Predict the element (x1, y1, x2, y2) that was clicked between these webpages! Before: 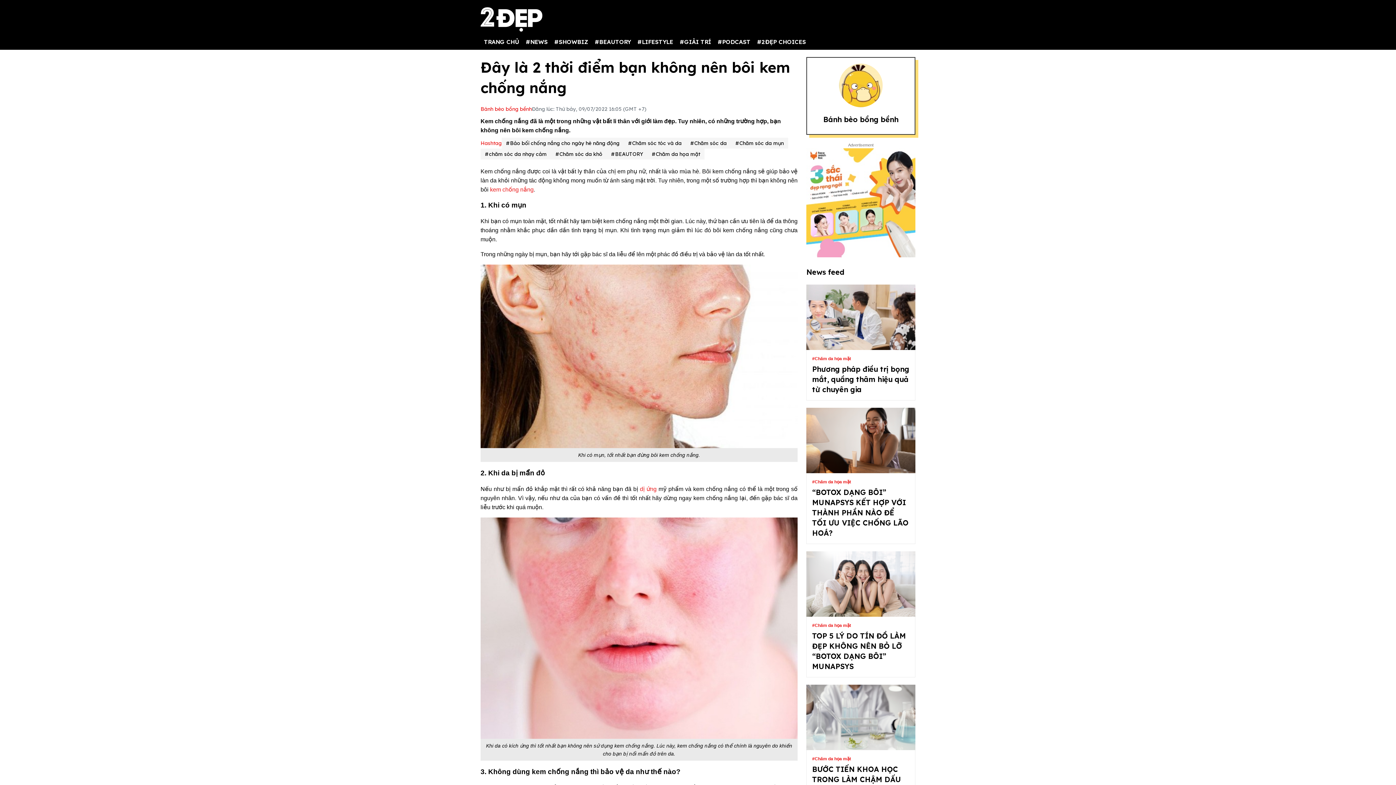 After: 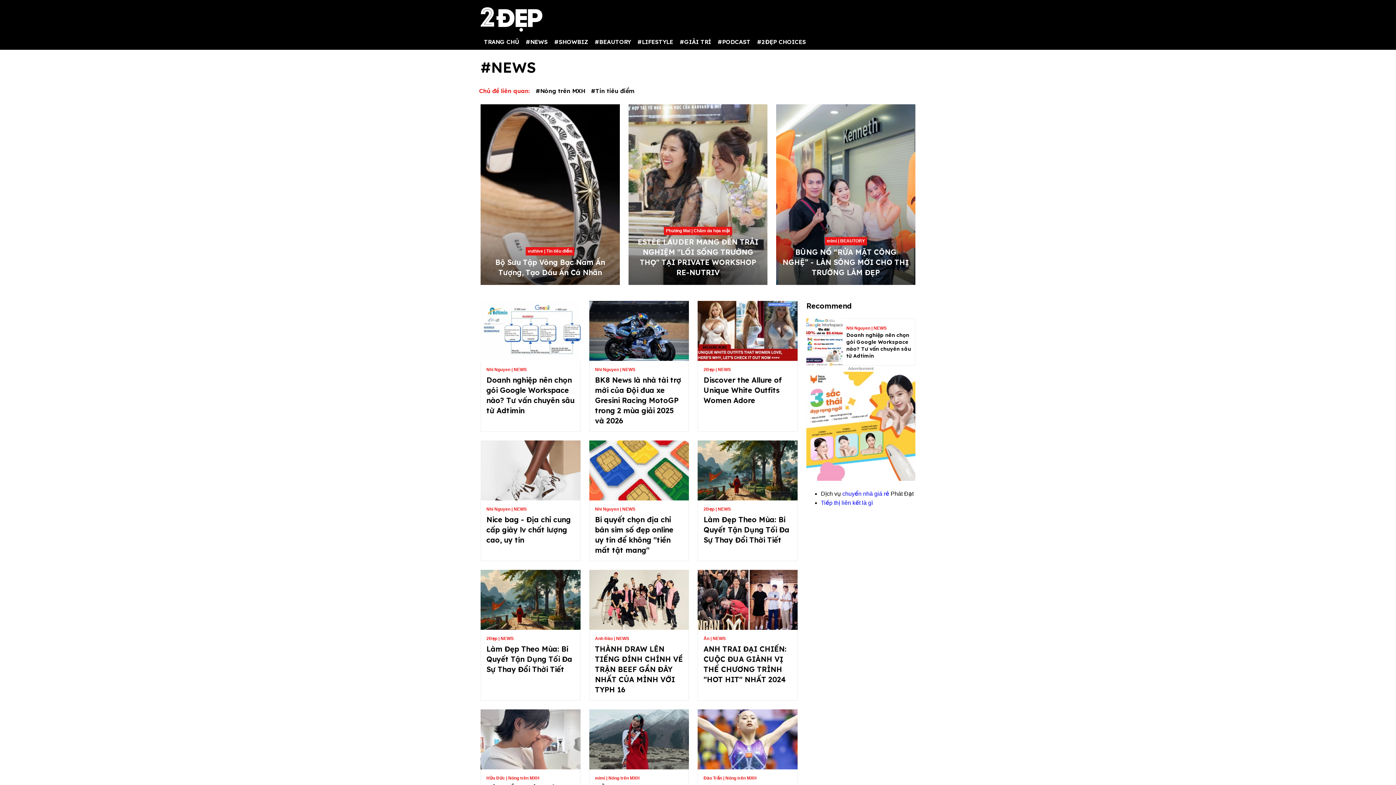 Action: label: #NEWS bbox: (522, 34, 551, 49)